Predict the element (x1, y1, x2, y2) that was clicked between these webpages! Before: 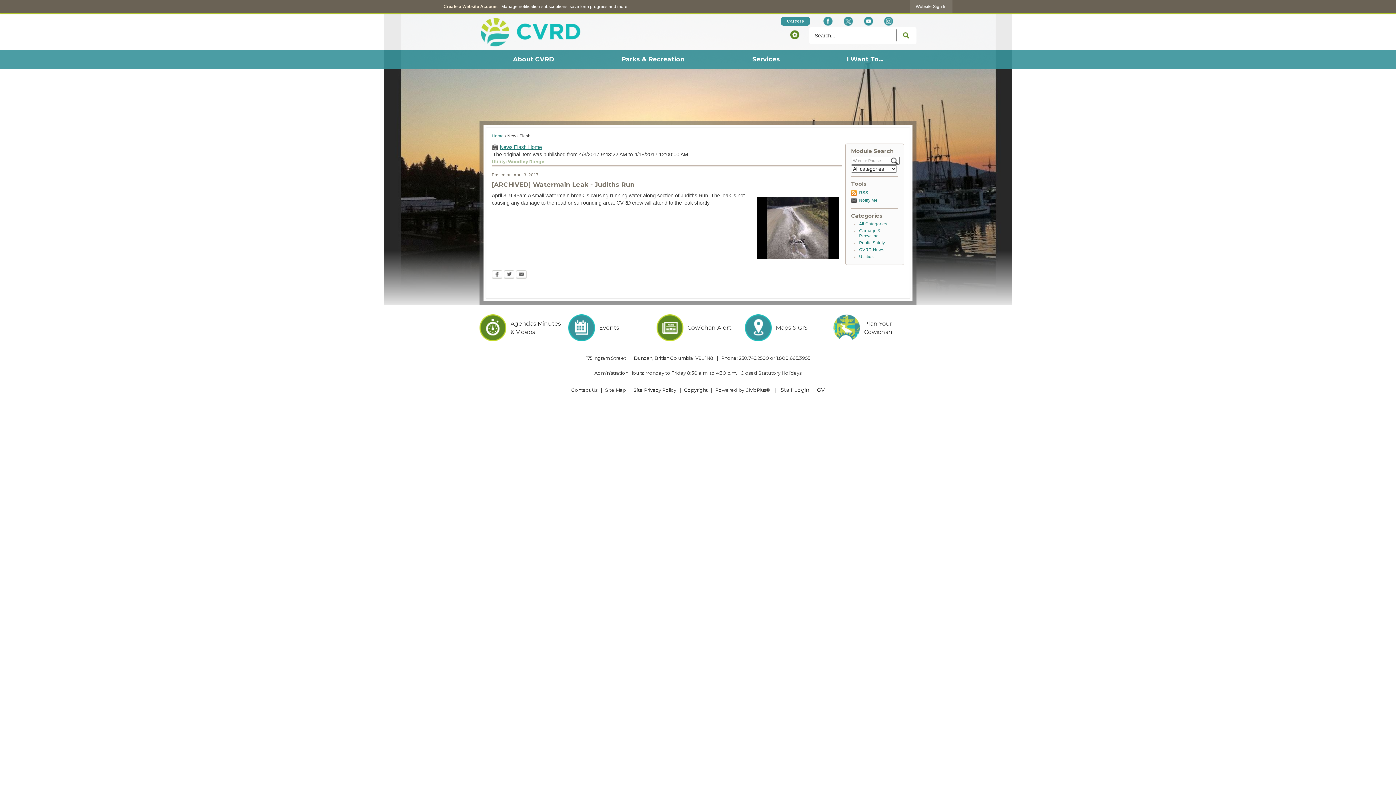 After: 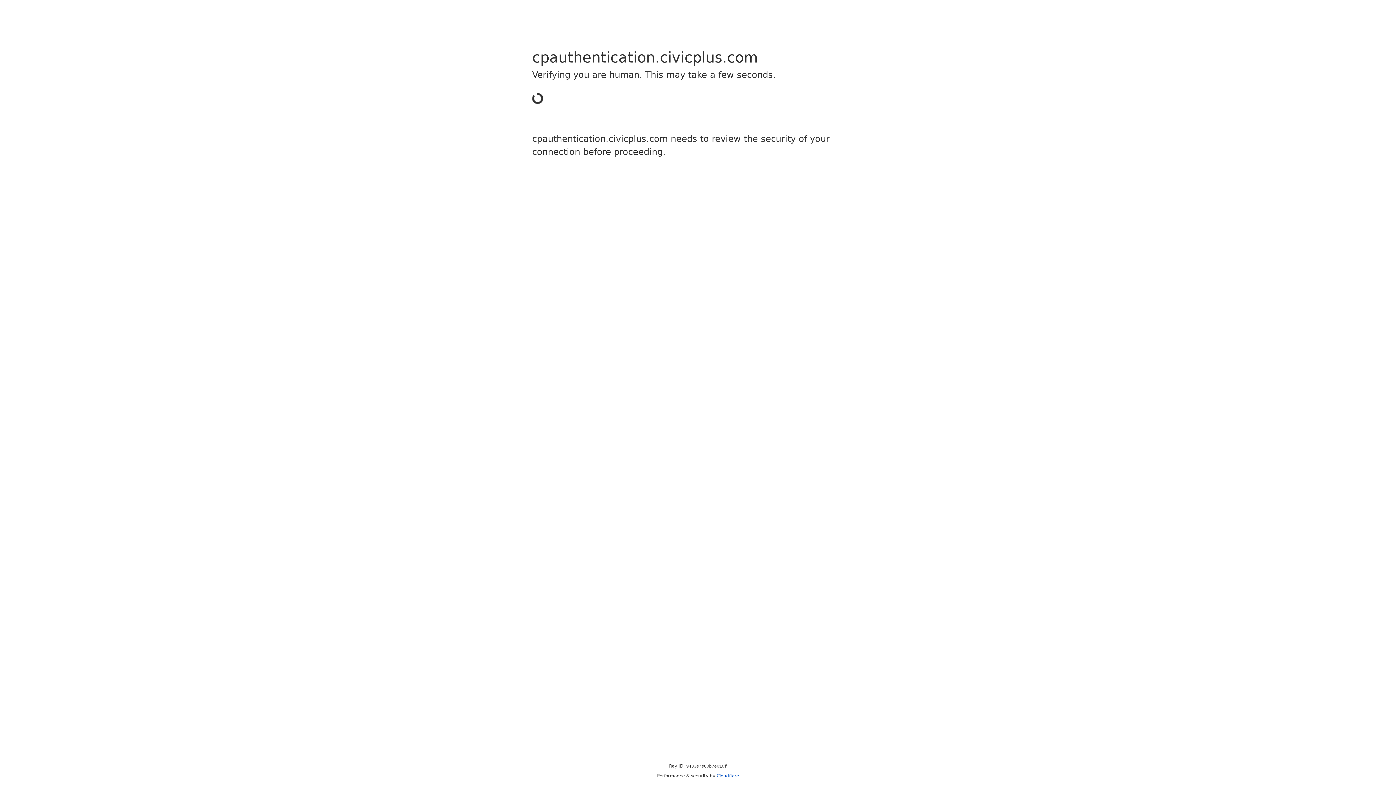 Action: bbox: (910, 0, 952, 12) label: Website Sign In